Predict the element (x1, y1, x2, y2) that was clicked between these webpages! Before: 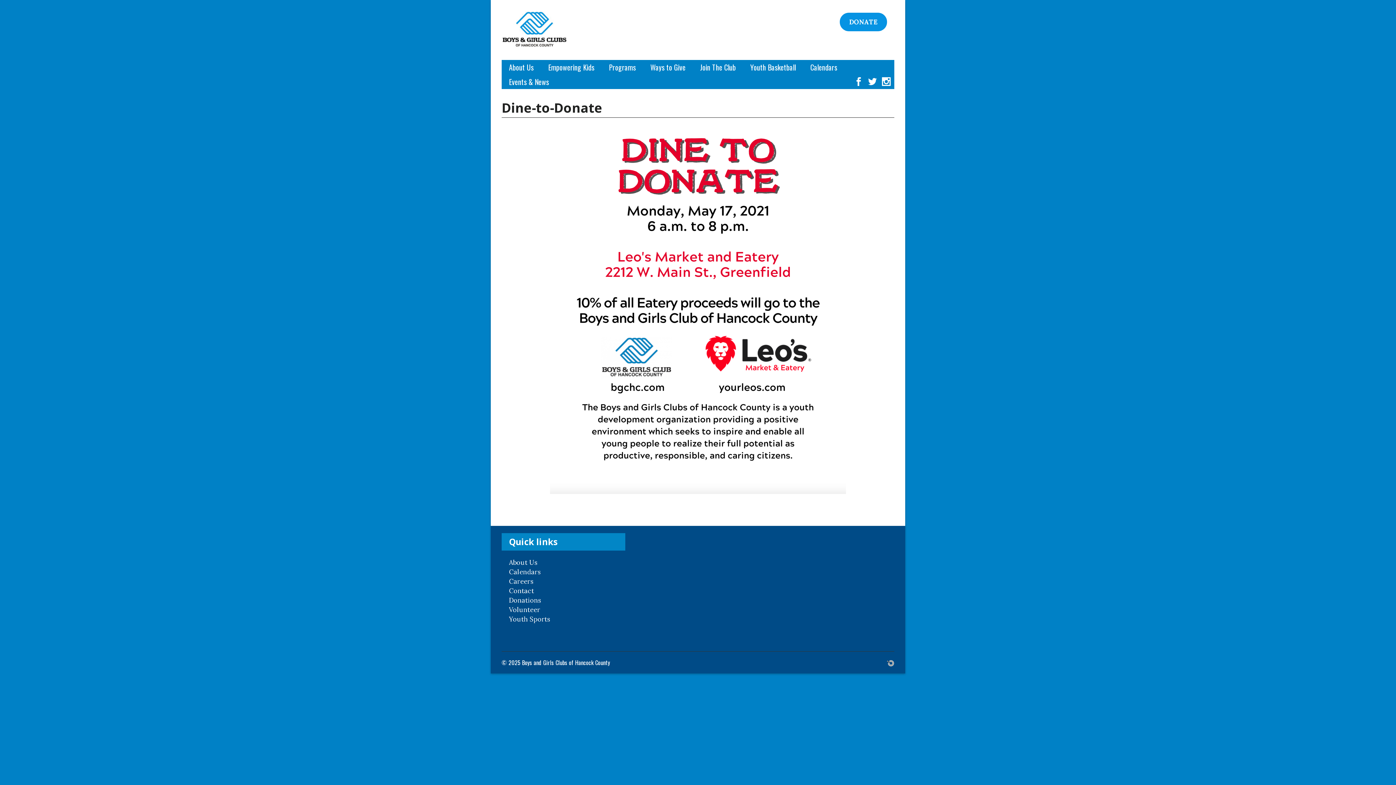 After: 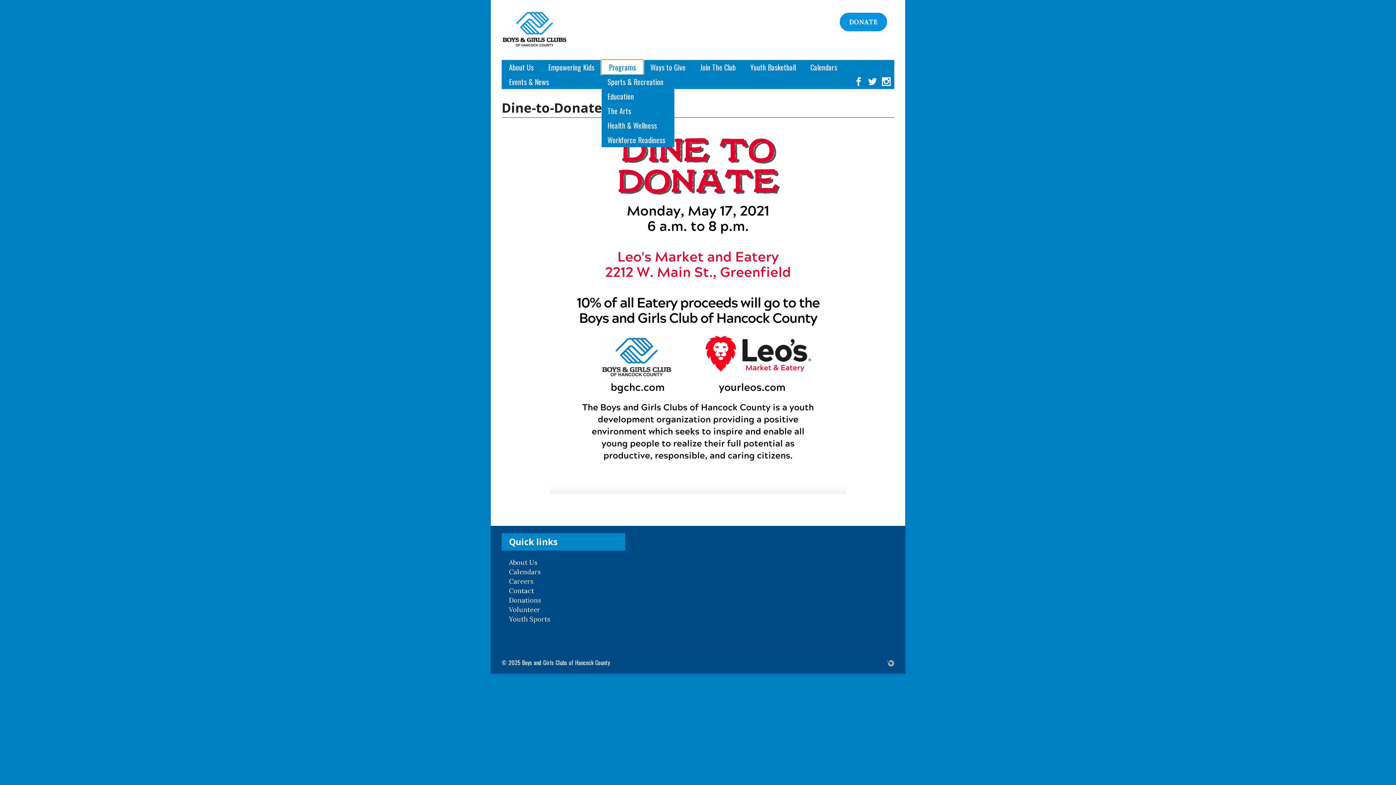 Action: label: Programs bbox: (601, 60, 643, 74)